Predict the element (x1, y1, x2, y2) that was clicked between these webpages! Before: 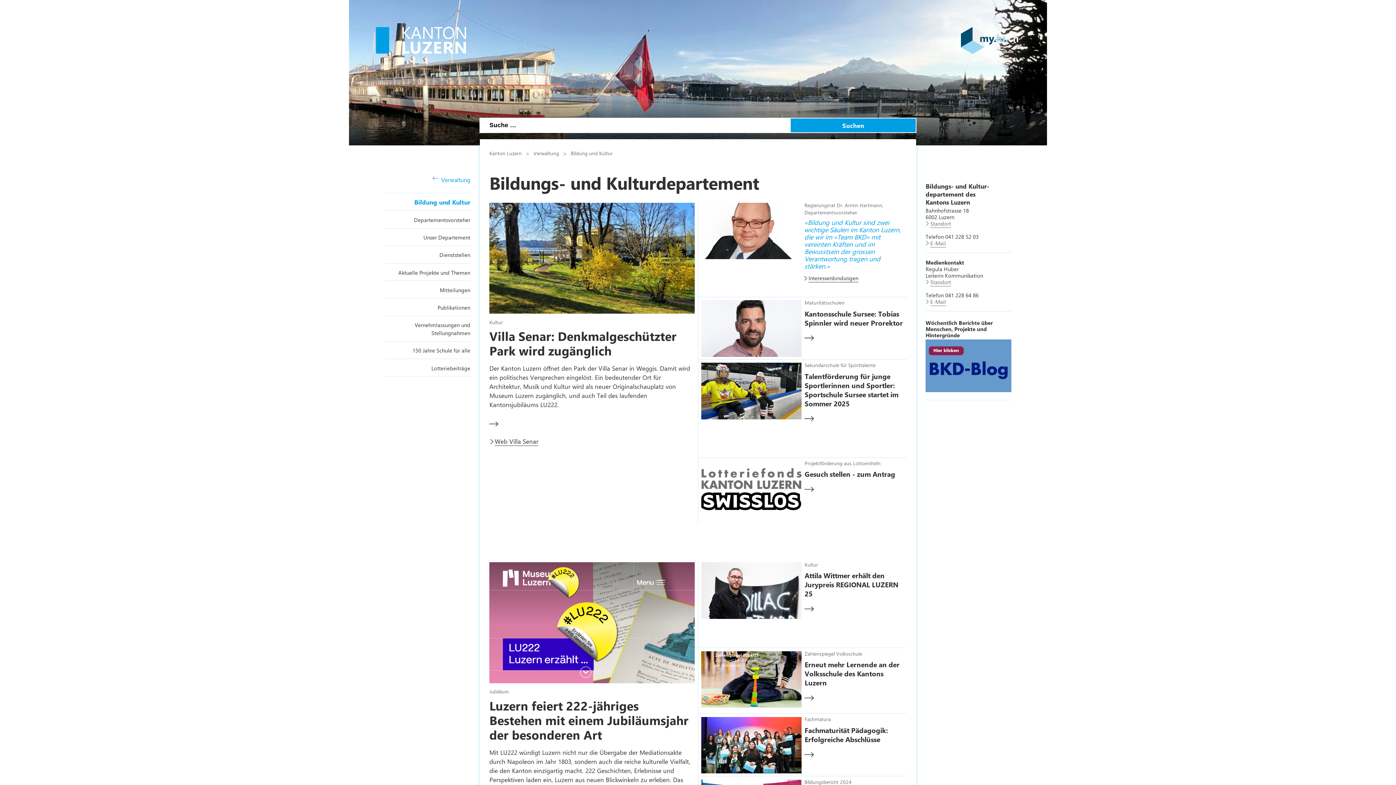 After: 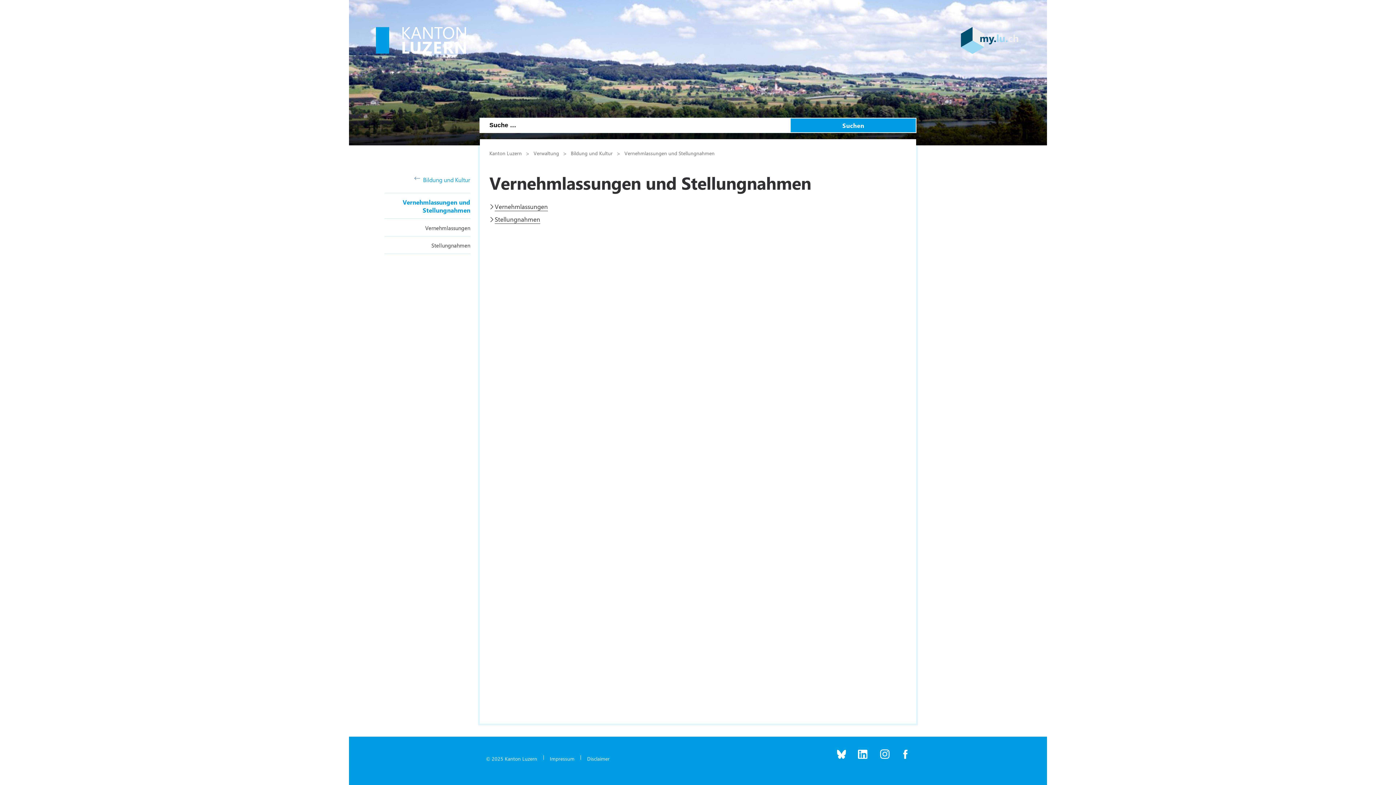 Action: label: Vernehmlassungen und Stellungnahmen bbox: (414, 321, 470, 336)